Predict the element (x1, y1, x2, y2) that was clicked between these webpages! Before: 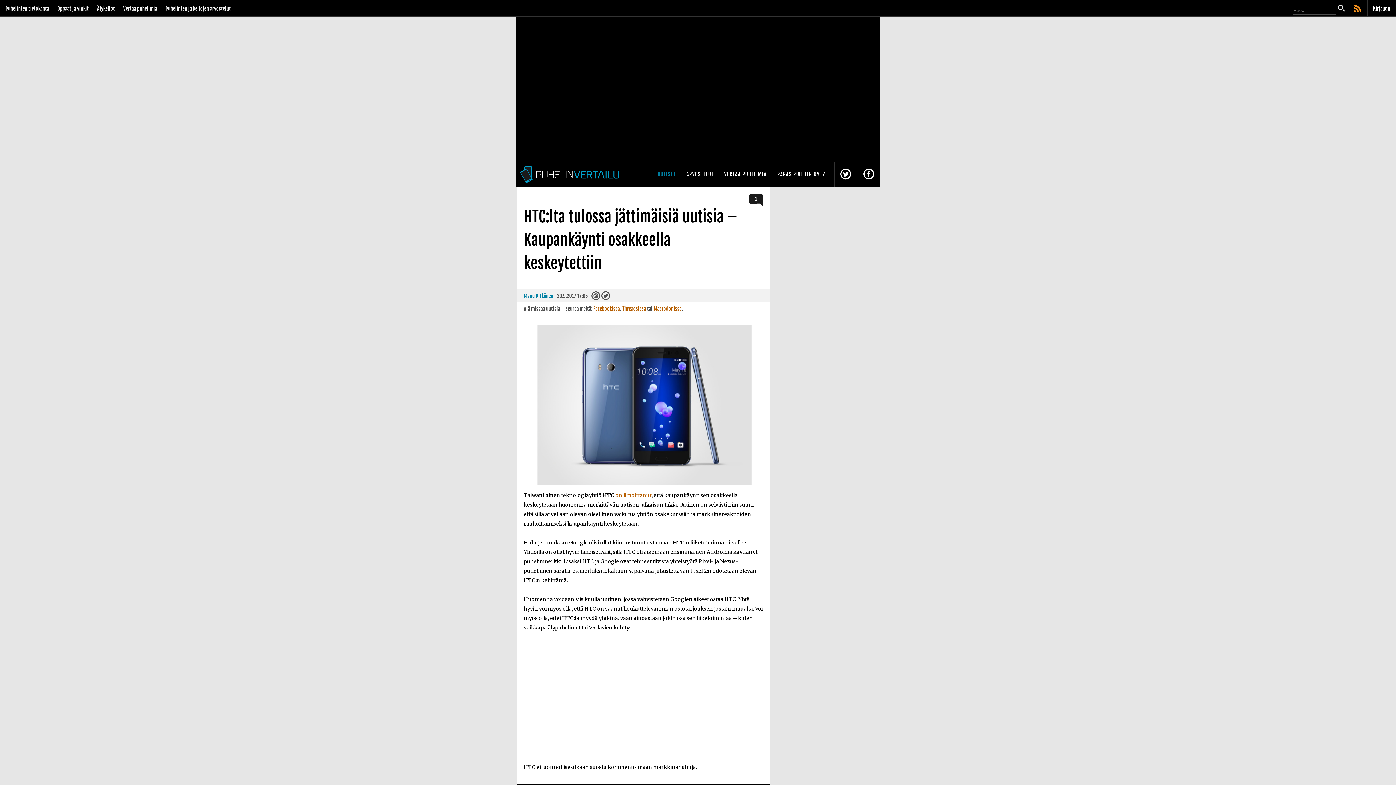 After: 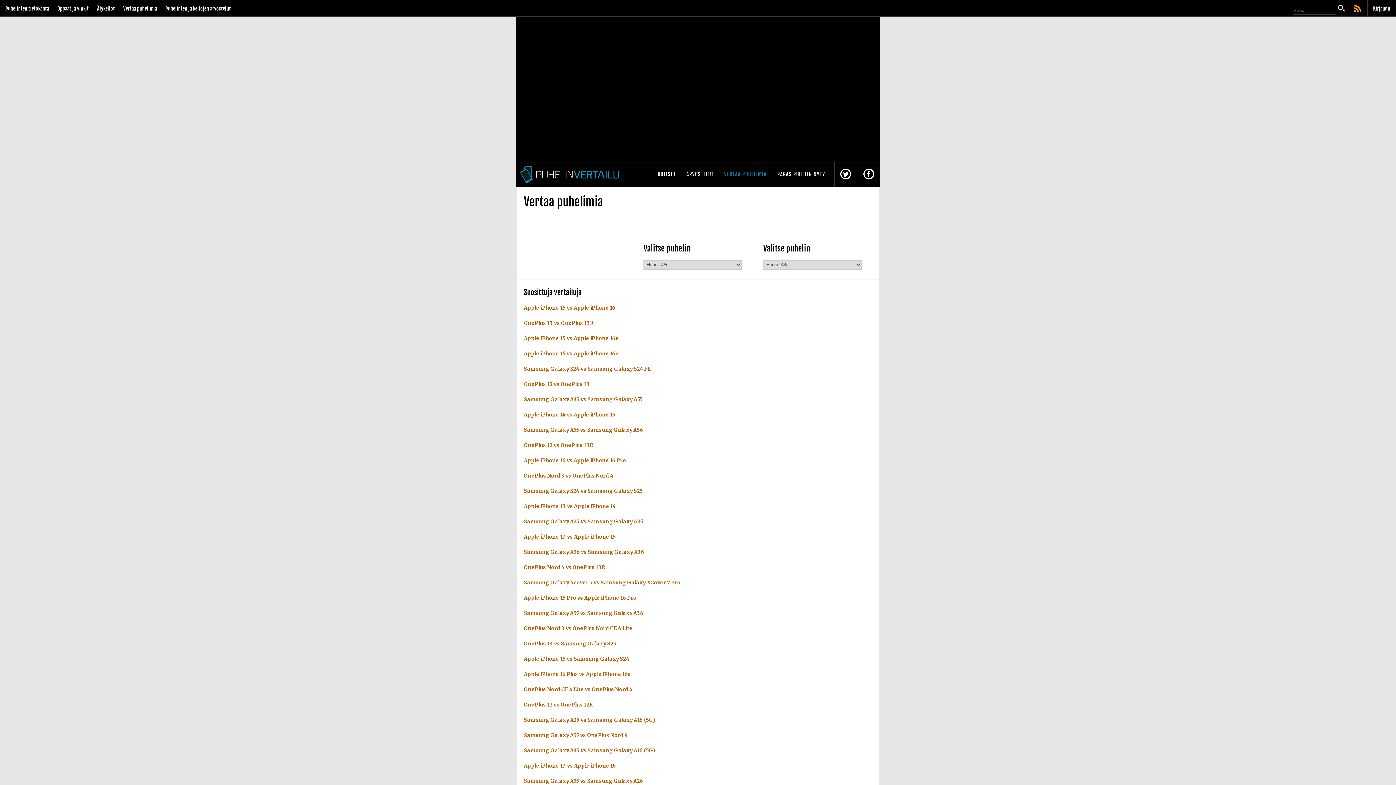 Action: bbox: (119, 0, 160, 17) label: Vertaa puhelimia